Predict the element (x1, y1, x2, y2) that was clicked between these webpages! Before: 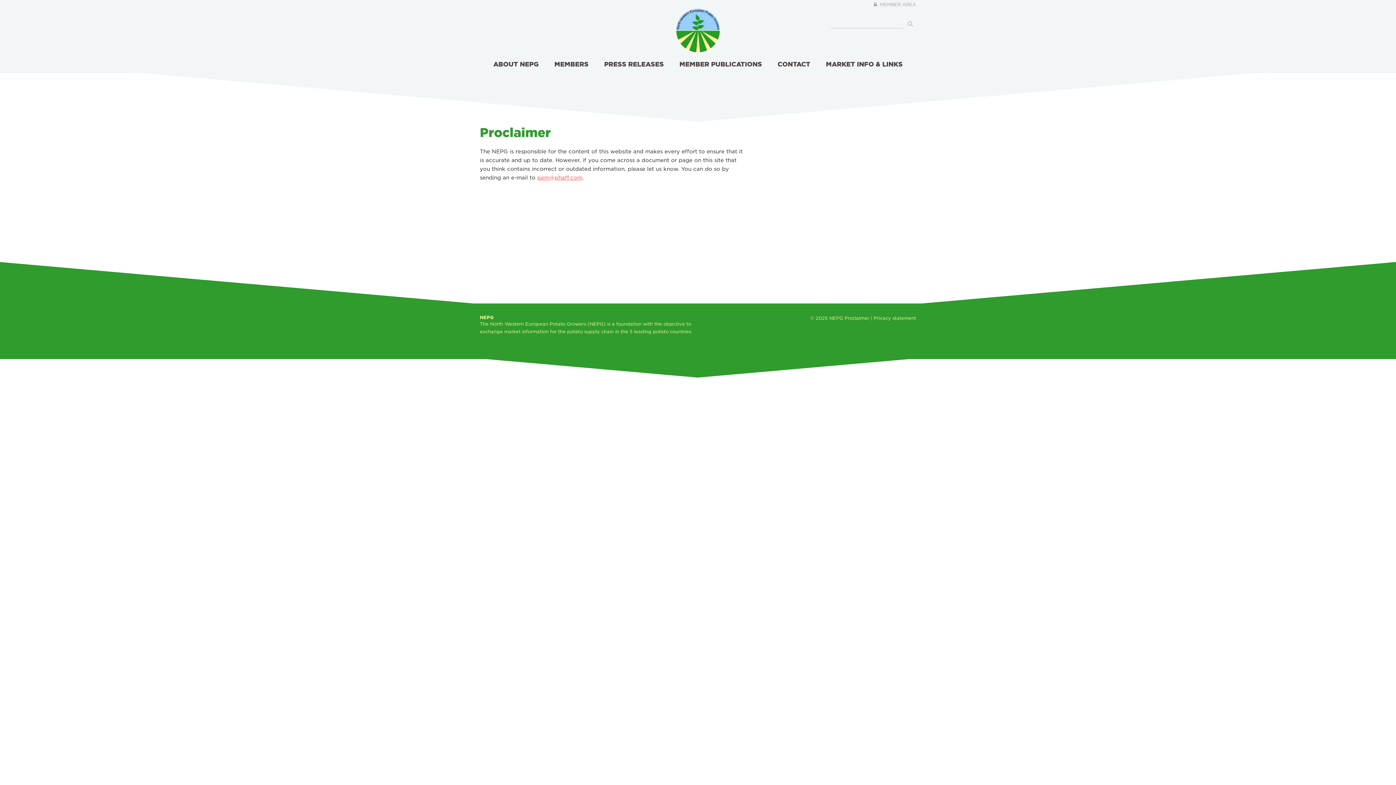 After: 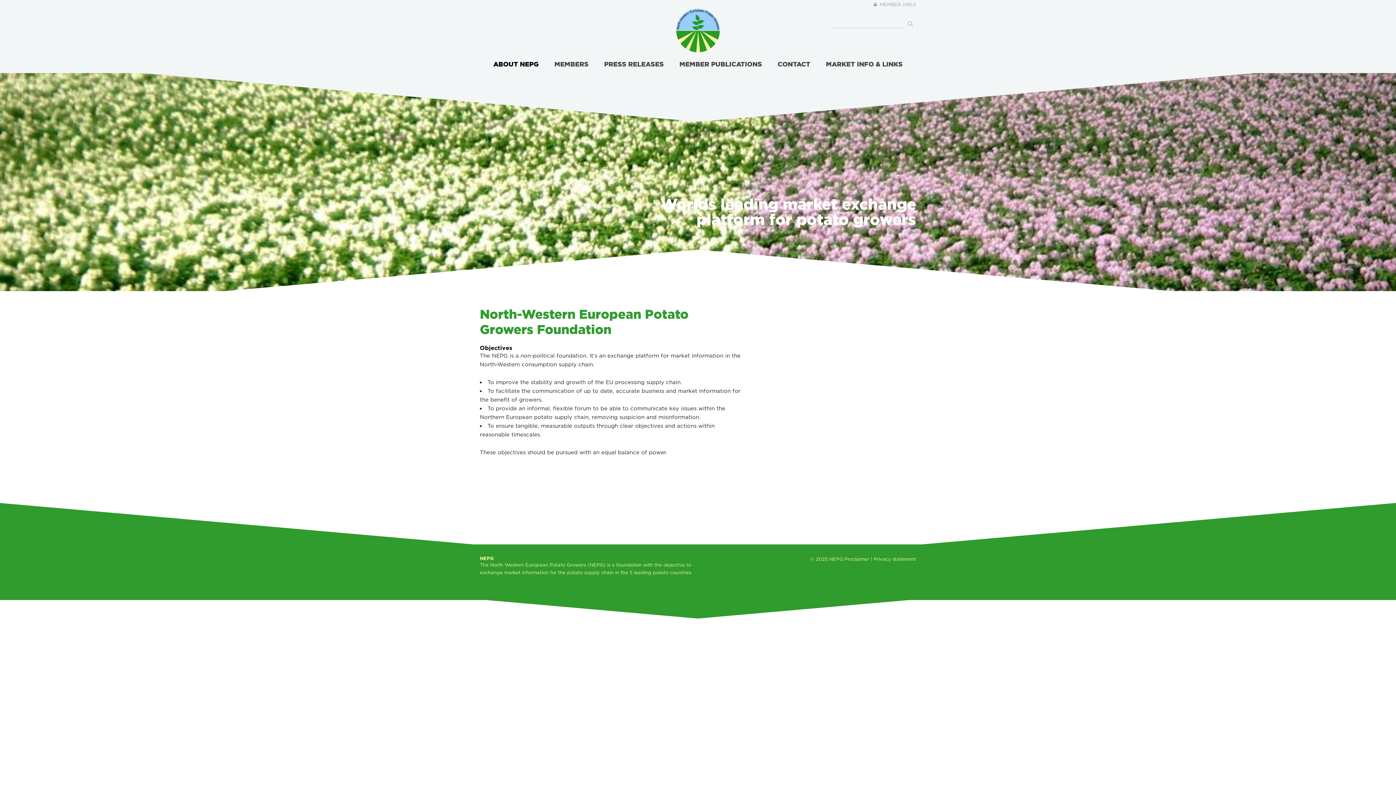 Action: bbox: (490, 58, 542, 69) label: ABOUT NEPG